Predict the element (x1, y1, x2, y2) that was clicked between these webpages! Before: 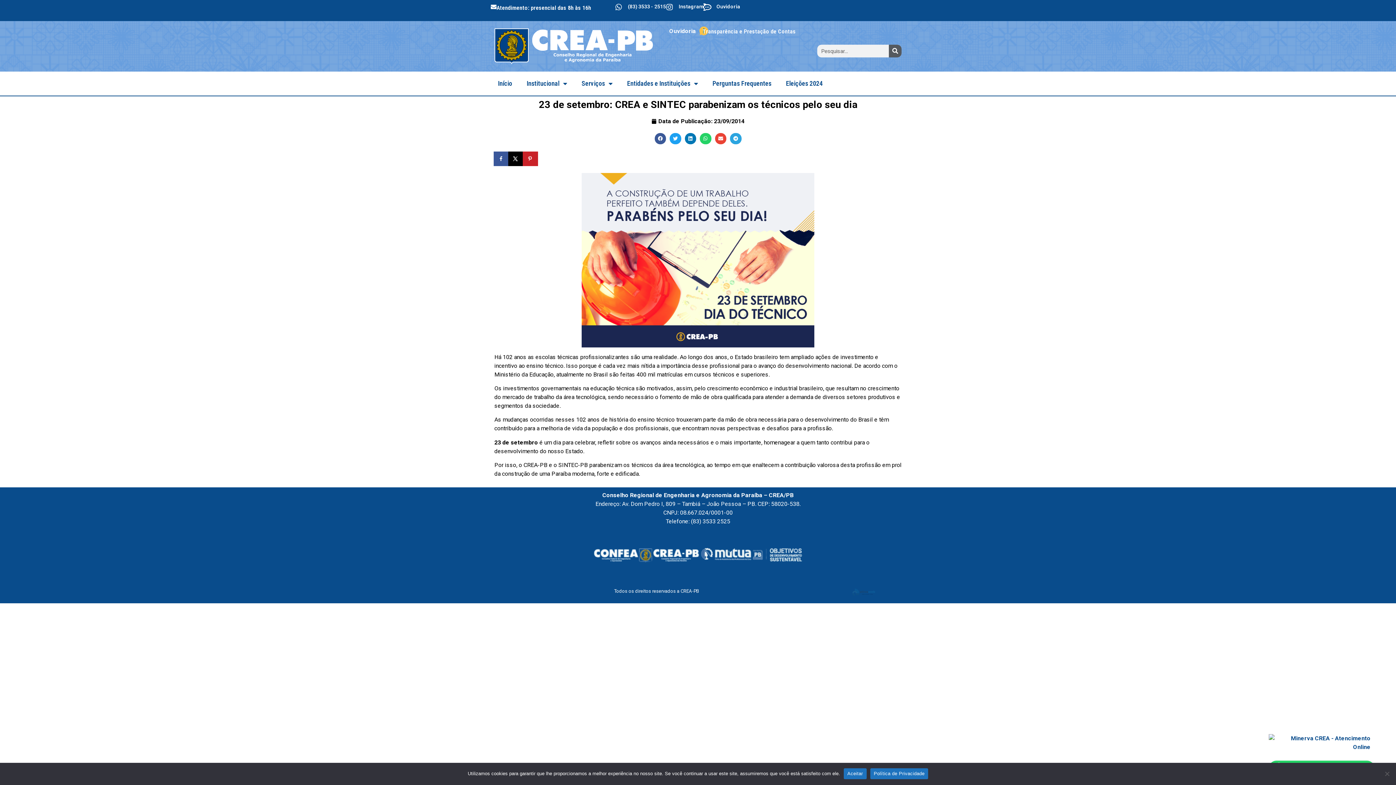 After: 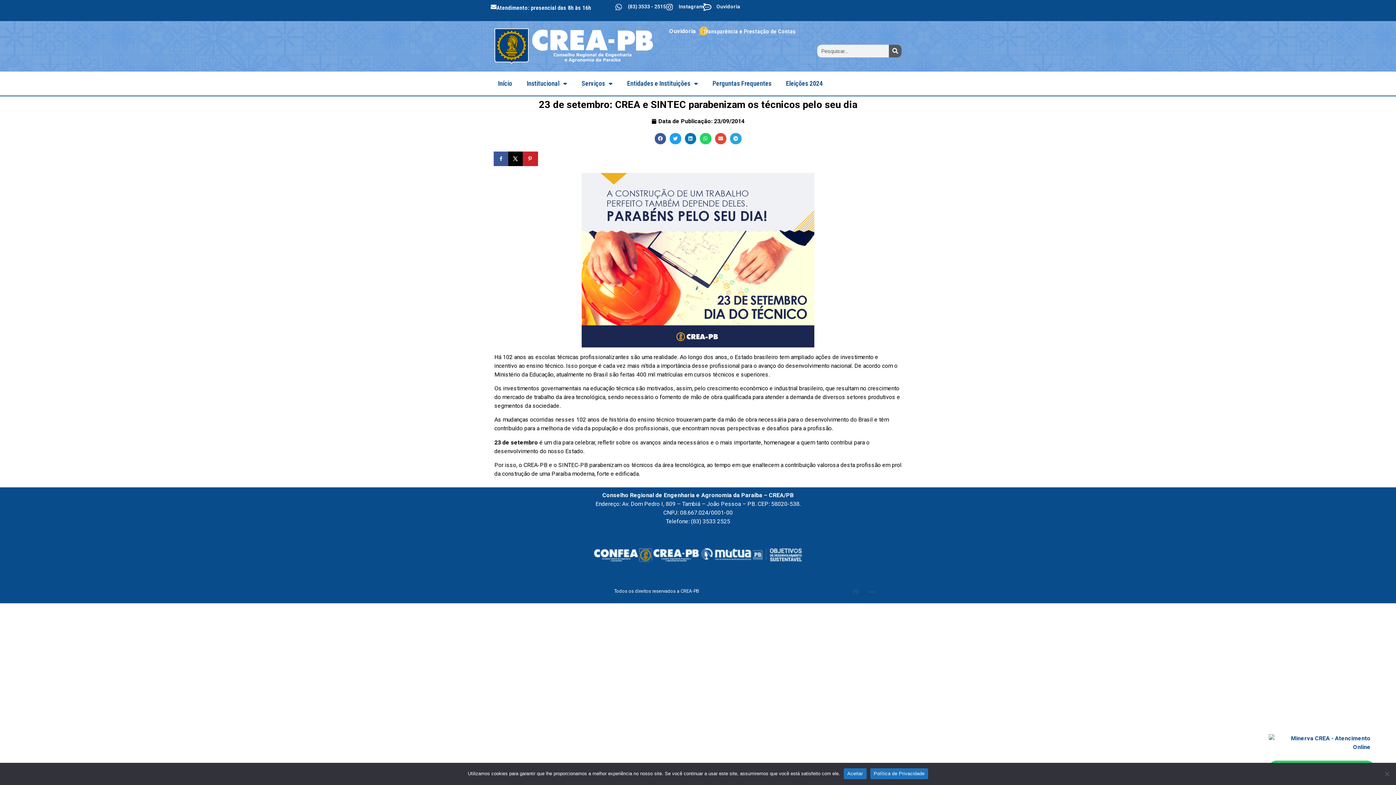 Action: bbox: (678, 3, 704, 9) label: Instagram